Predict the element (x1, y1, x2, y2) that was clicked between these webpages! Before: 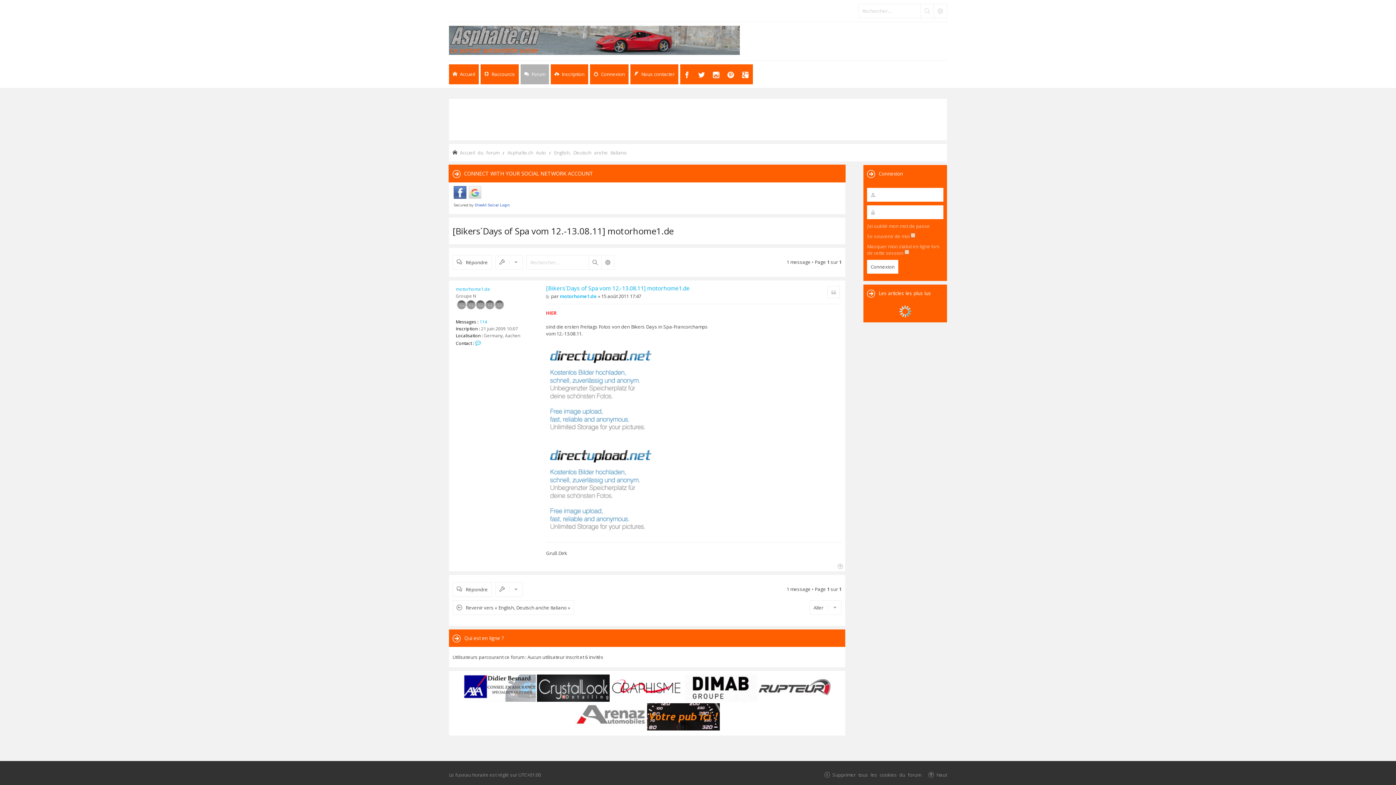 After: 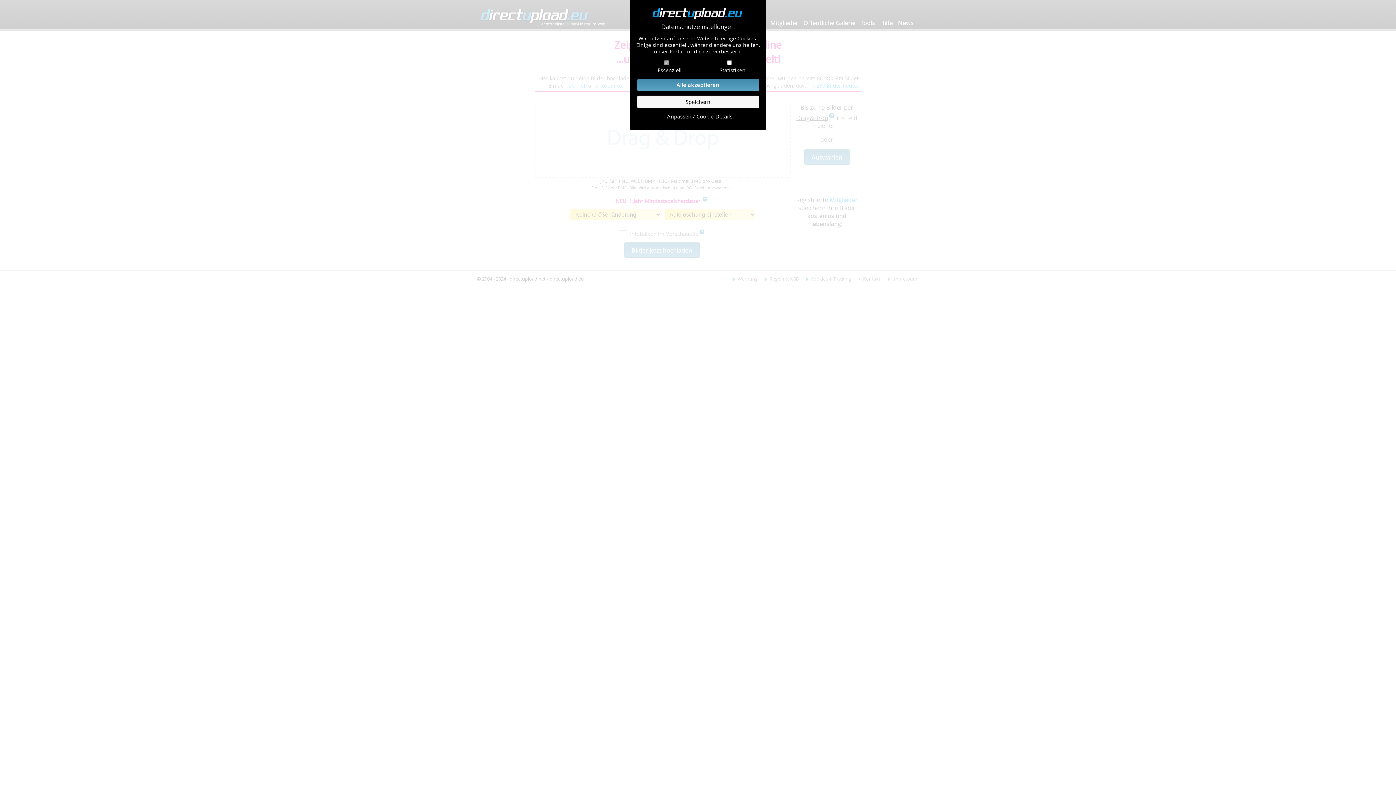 Action: bbox: (546, 430, 655, 437)